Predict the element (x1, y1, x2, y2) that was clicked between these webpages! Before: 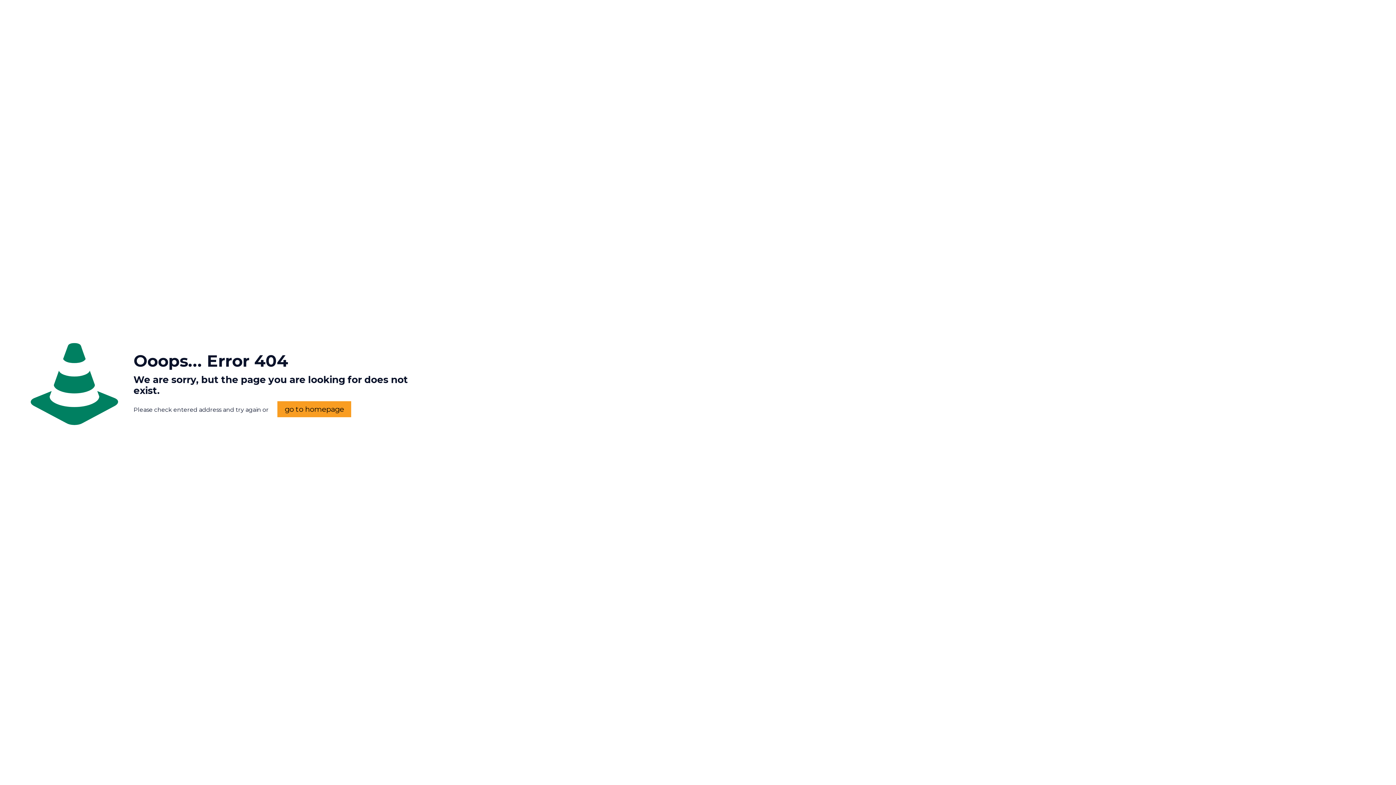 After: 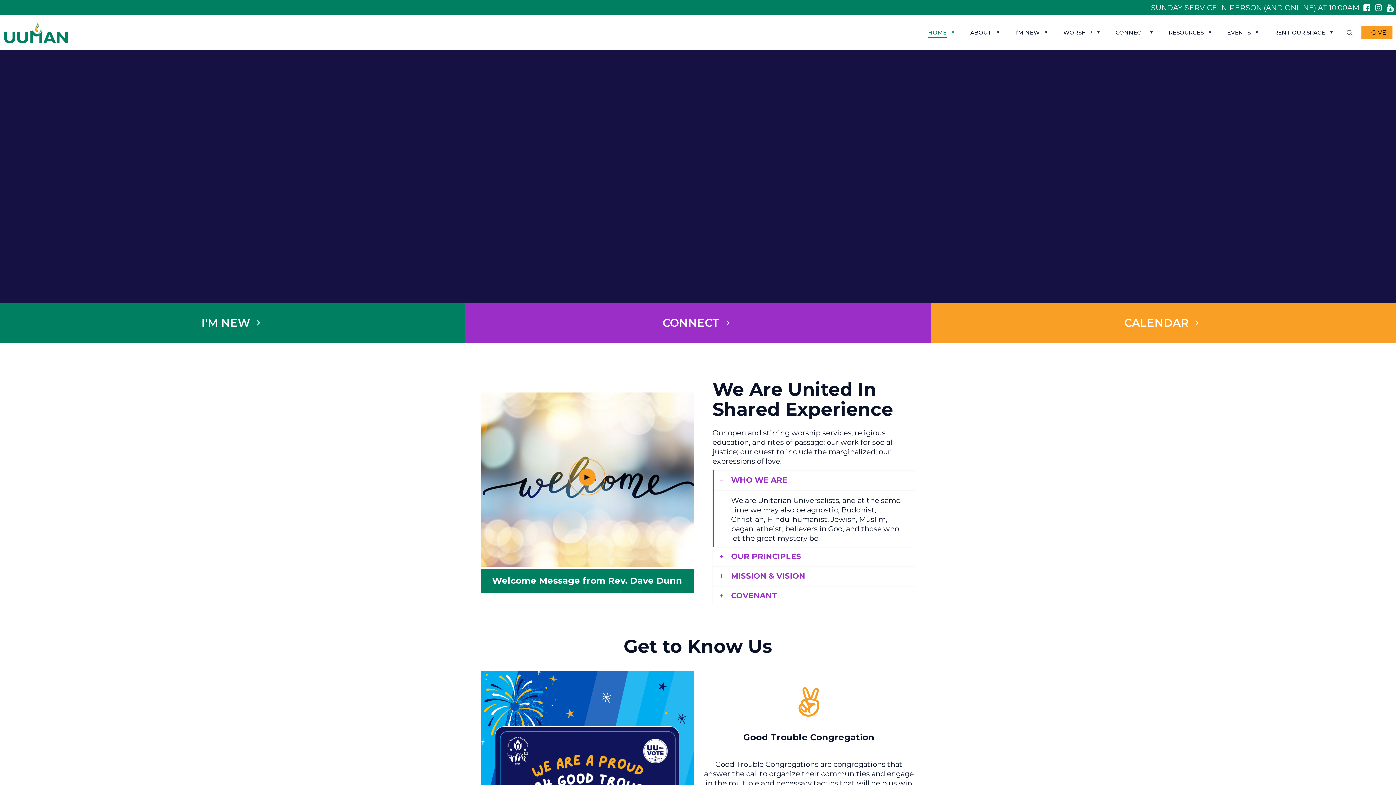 Action: bbox: (277, 401, 351, 417) label: go to homepage